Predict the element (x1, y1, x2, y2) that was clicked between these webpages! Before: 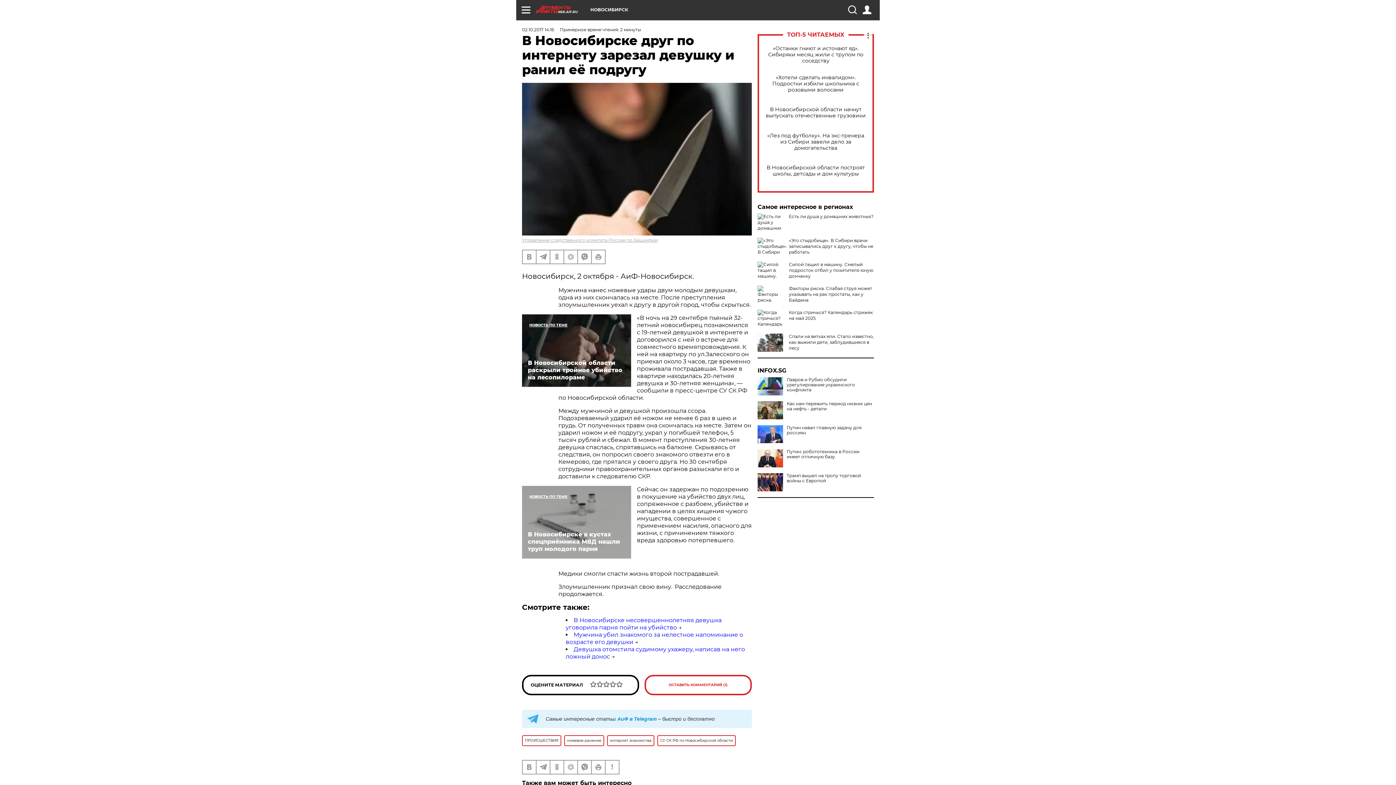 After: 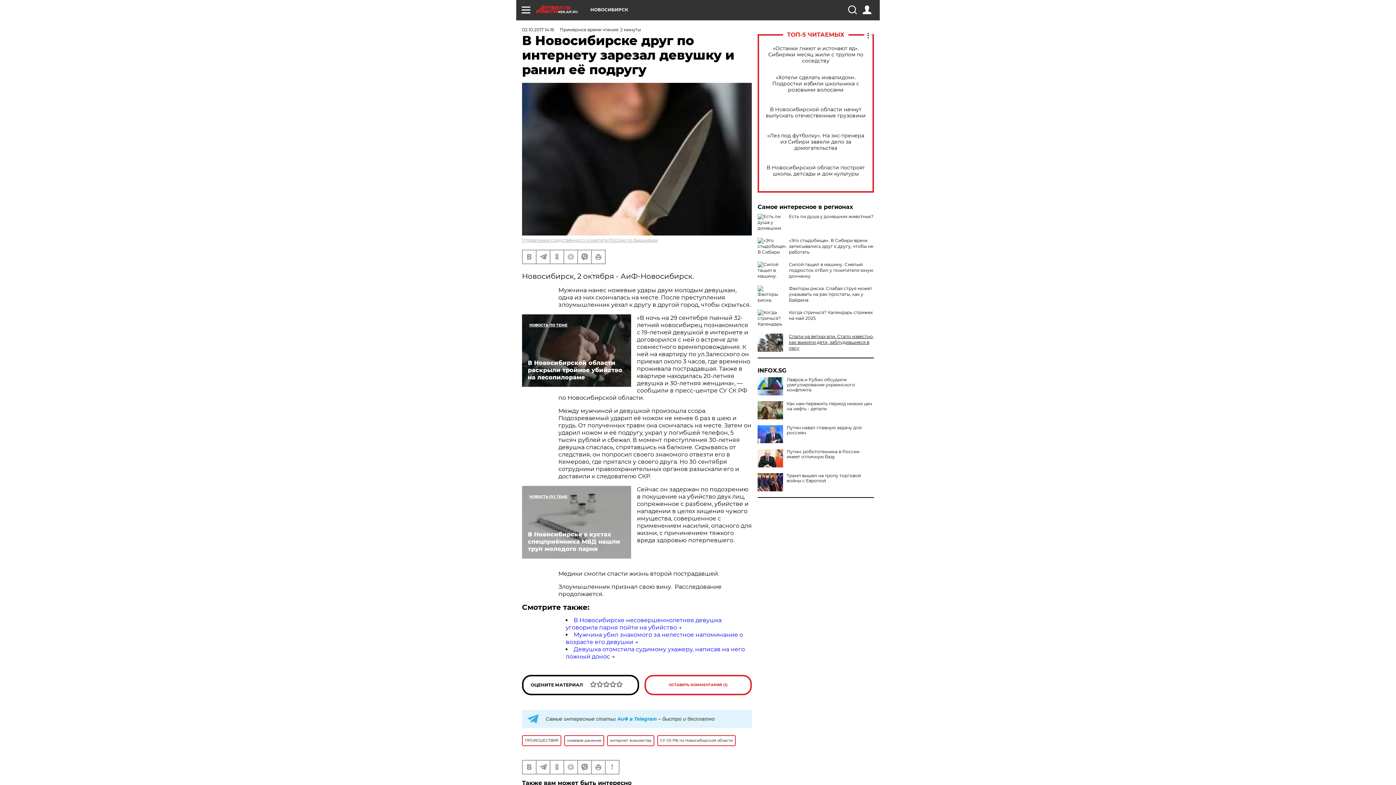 Action: label: Спали на ветках ели. Стало известно, как выжили дети, заблудившиеся в лесу bbox: (789, 333, 874, 350)